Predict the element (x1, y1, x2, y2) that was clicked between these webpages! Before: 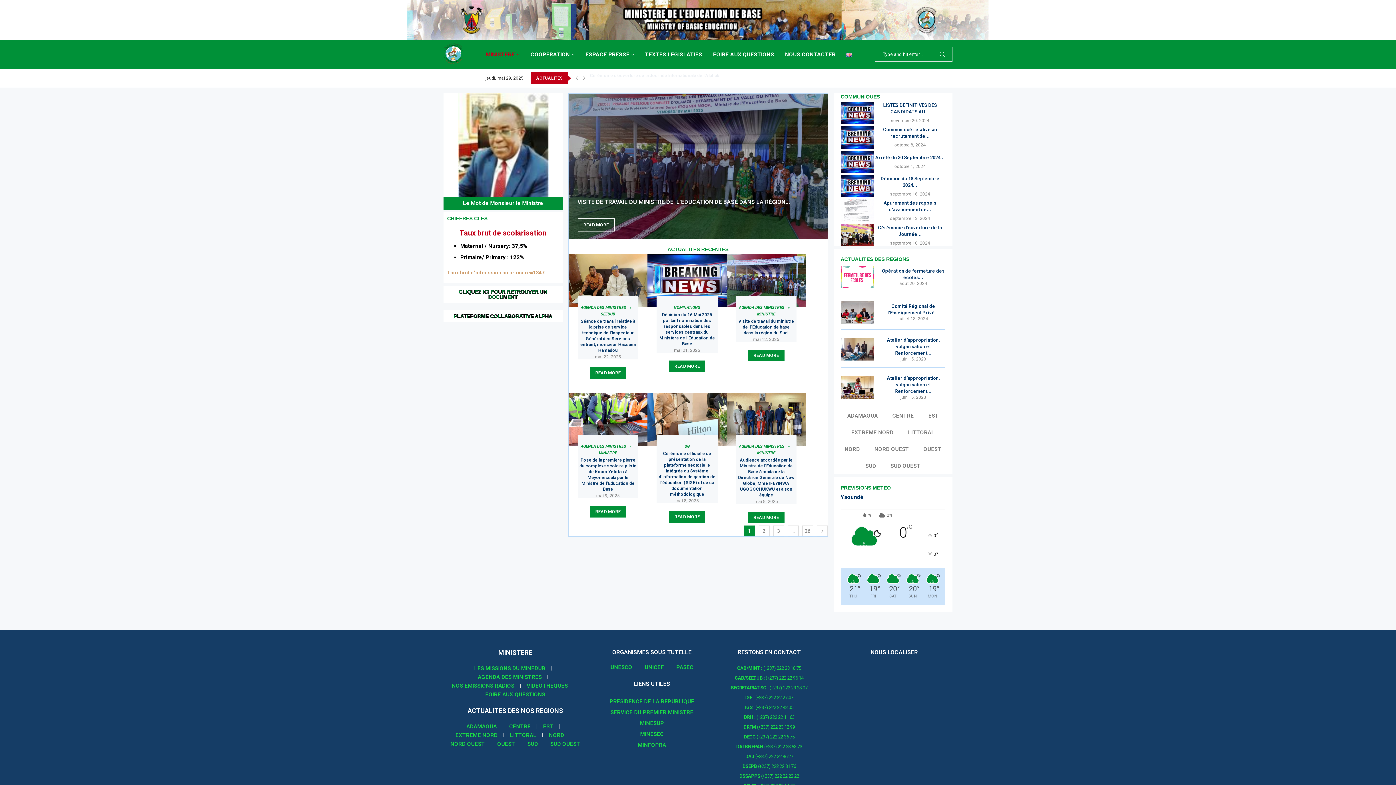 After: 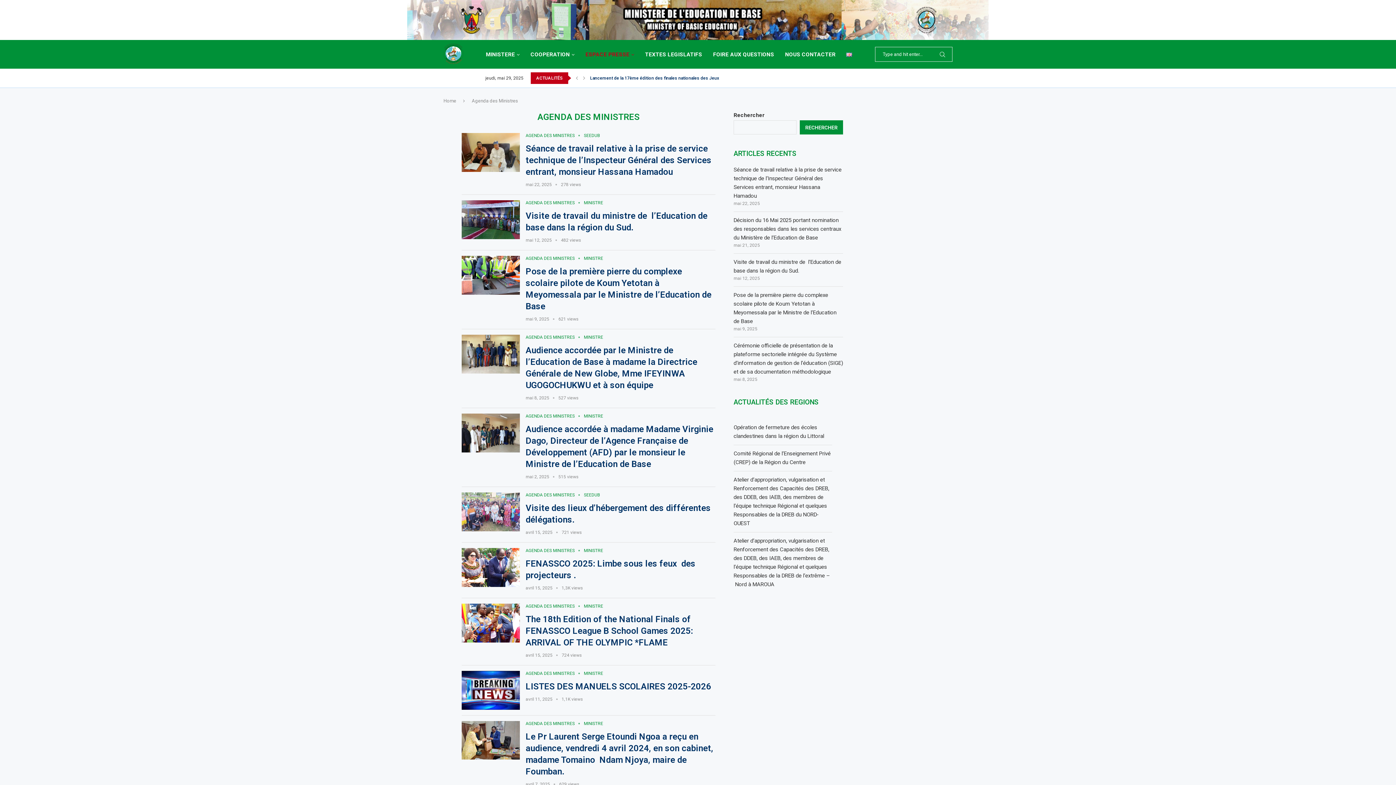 Action: bbox: (477, 673, 541, 681) label: AGENDA DES MINISTRES